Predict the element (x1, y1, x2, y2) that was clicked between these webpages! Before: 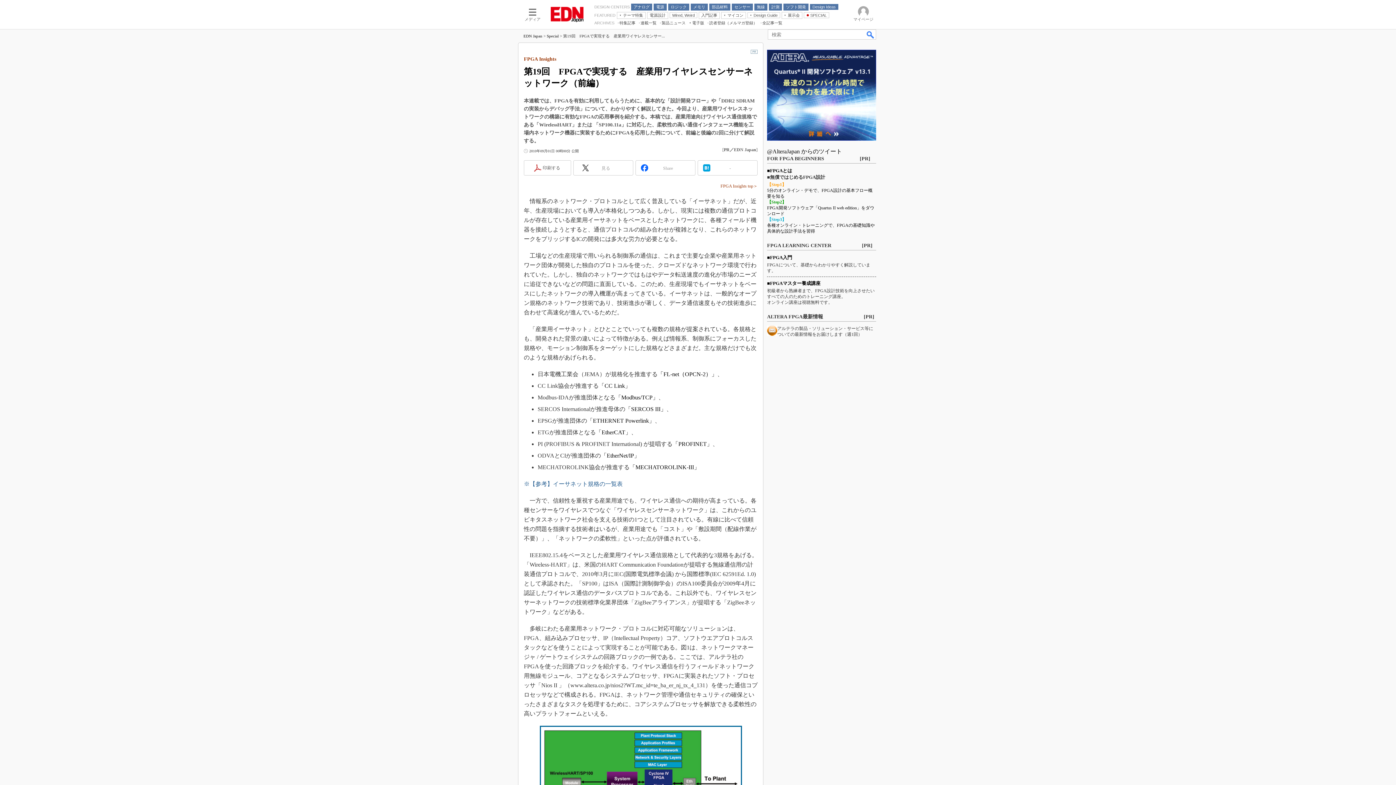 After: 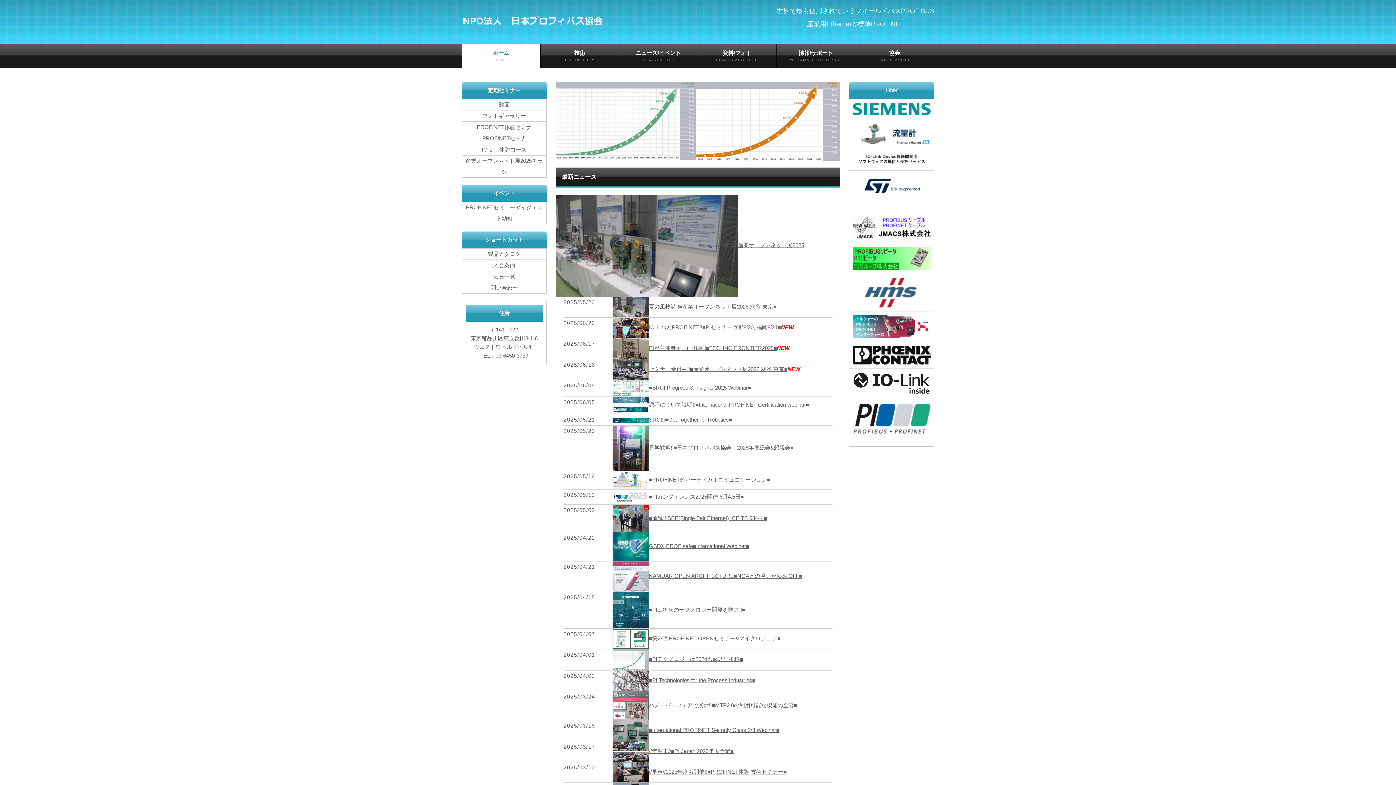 Action: bbox: (672, 441, 712, 447) label: 「PROFINET」